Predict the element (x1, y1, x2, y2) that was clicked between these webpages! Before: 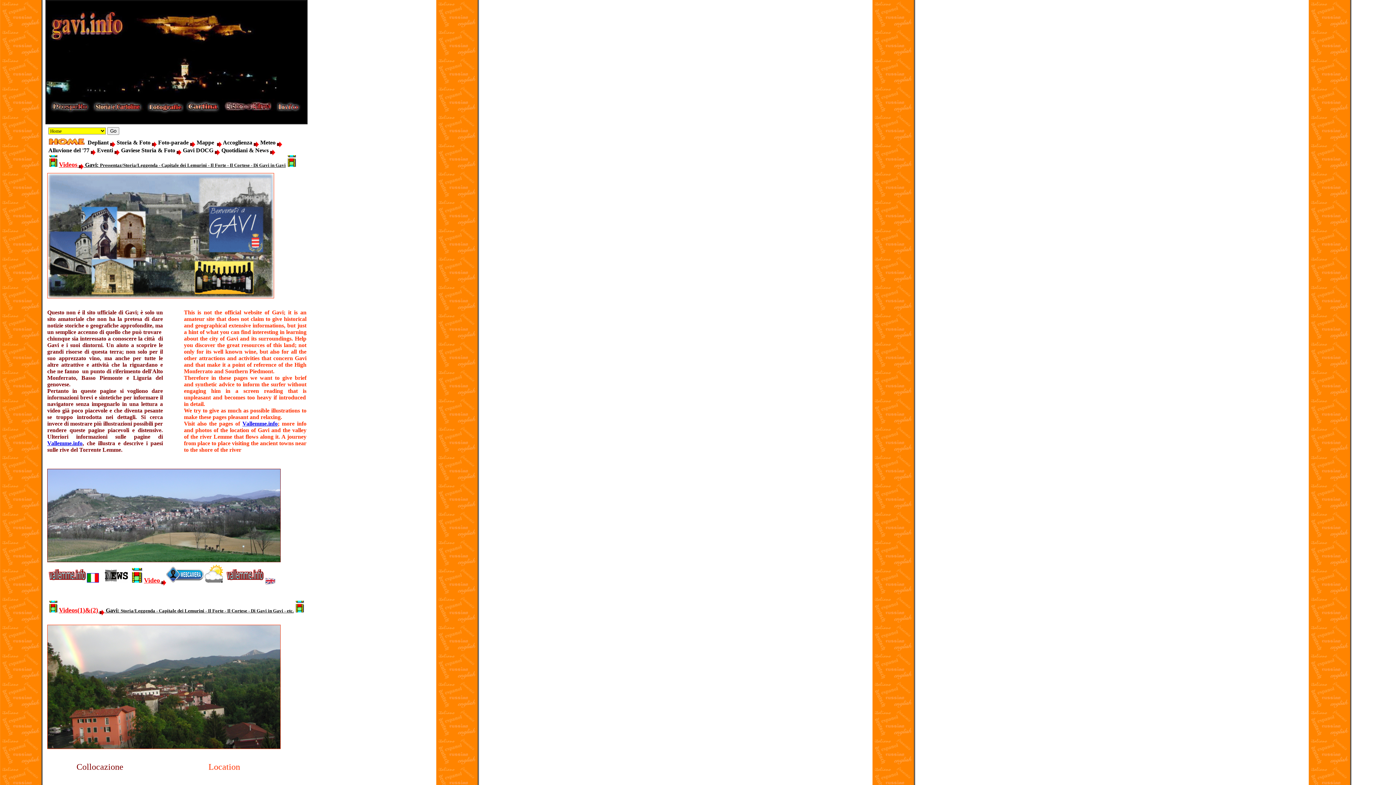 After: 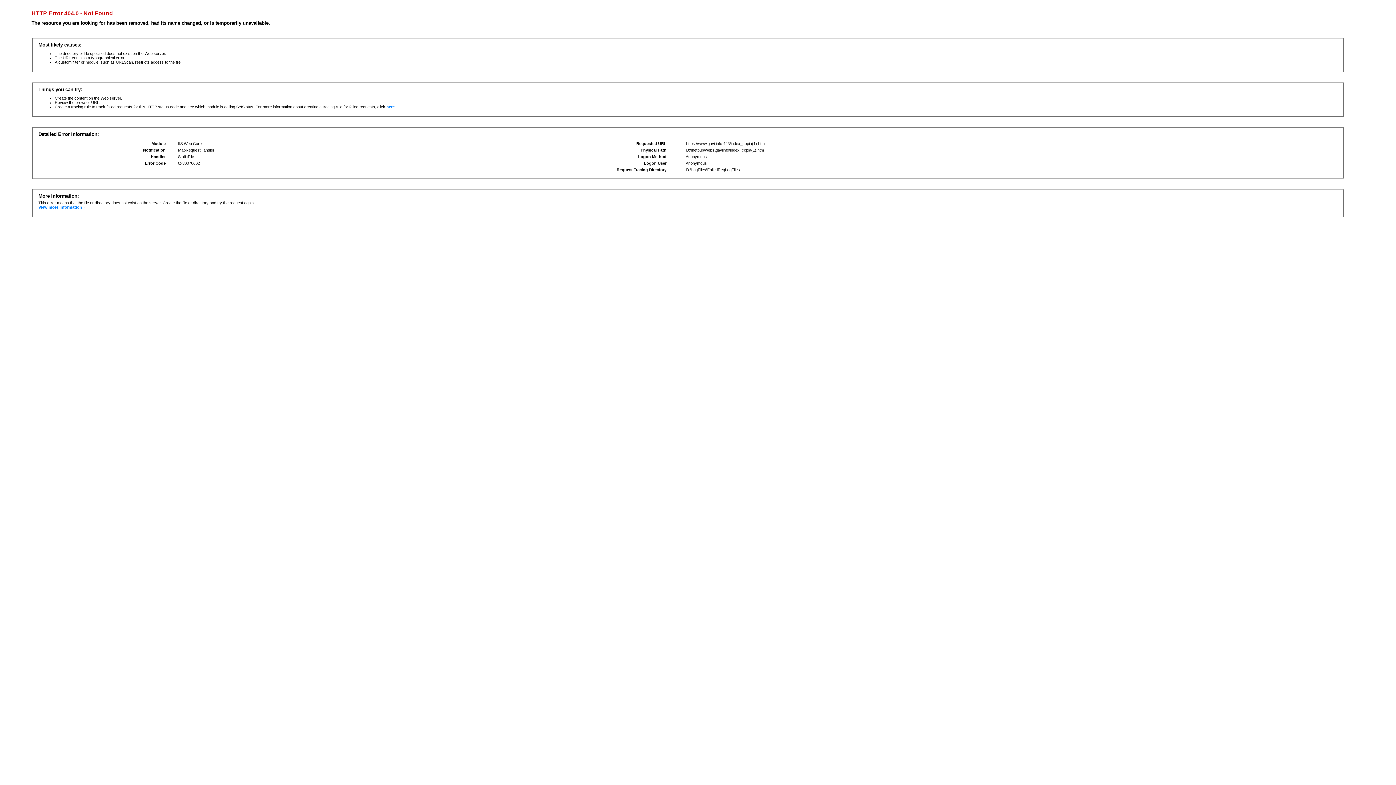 Action: bbox: (47, 139, 86, 145)